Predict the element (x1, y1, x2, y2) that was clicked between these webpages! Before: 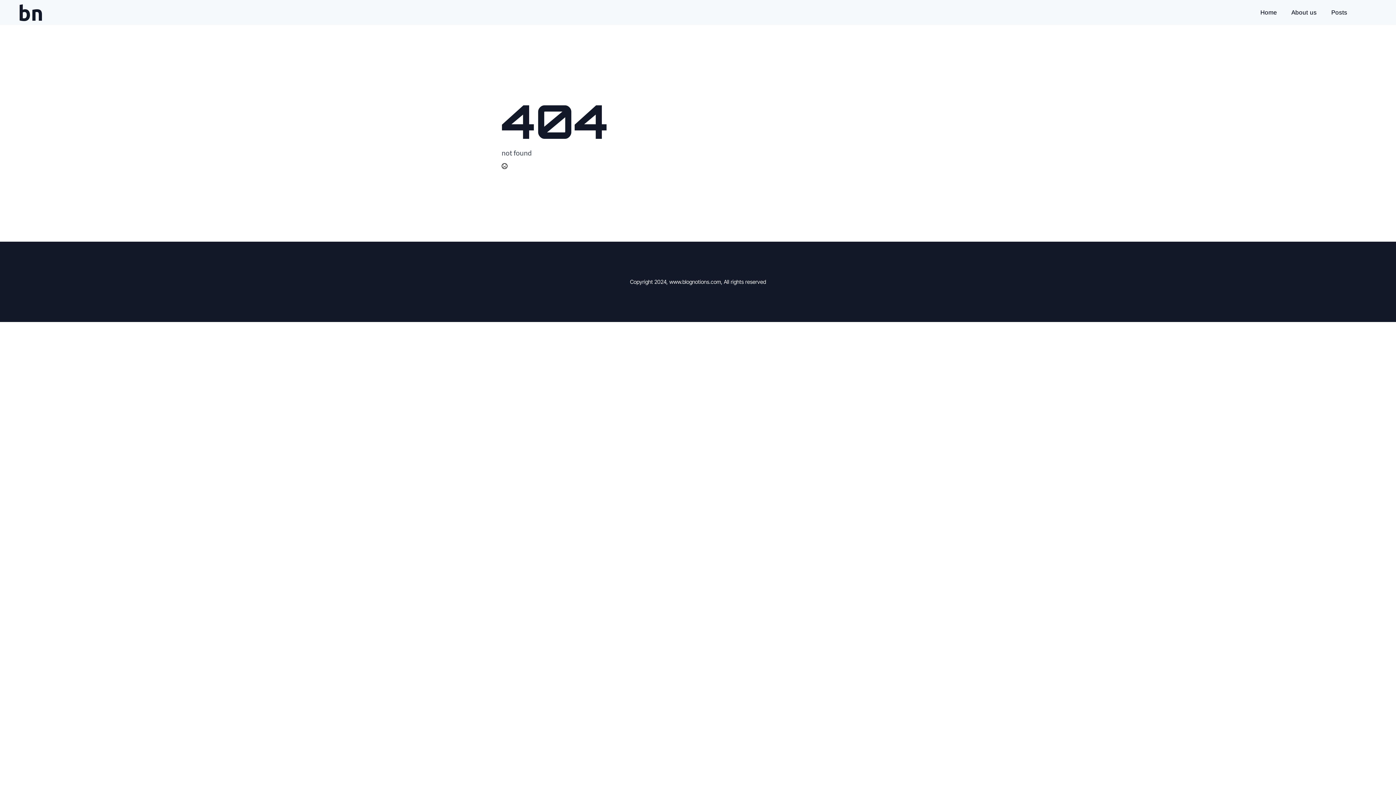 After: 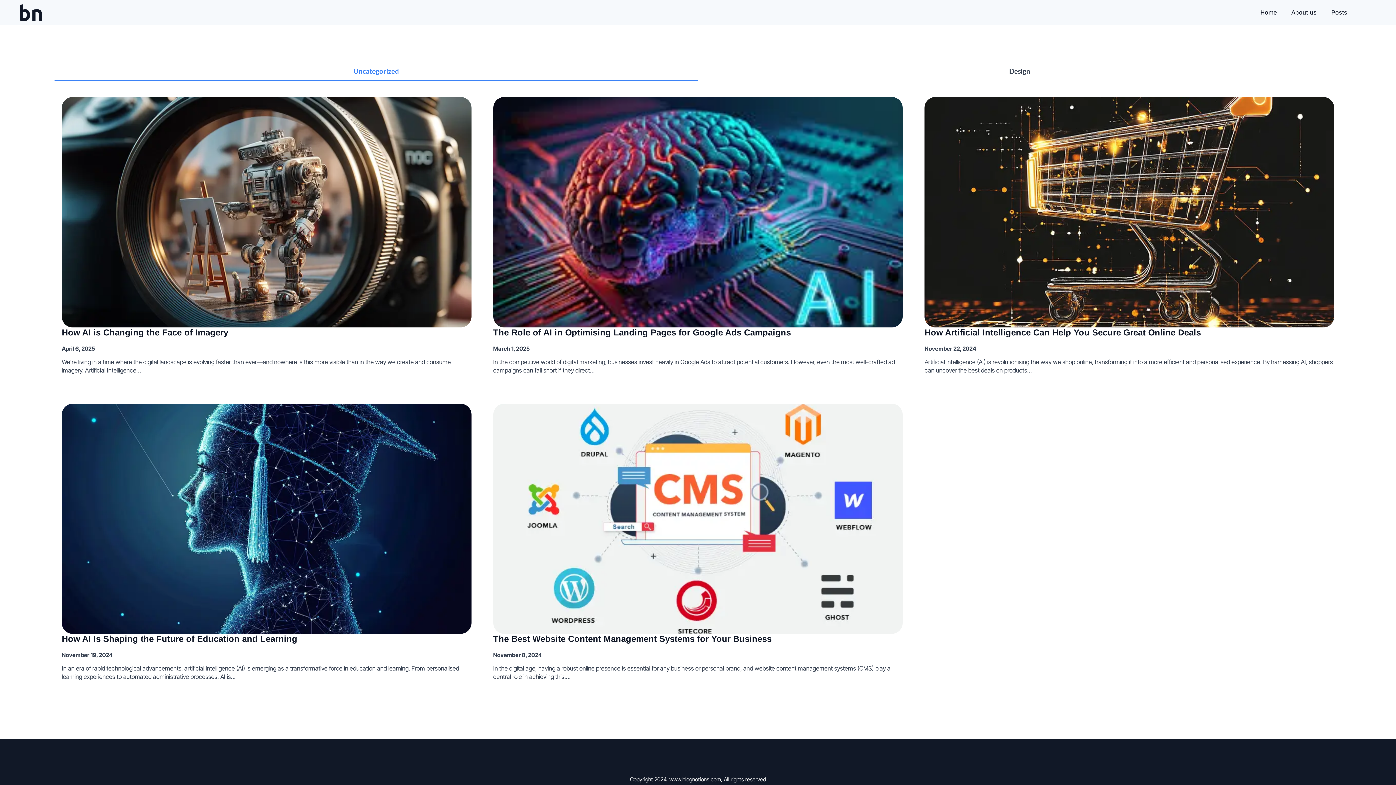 Action: bbox: (1324, 2, 1354, 22) label: Posts